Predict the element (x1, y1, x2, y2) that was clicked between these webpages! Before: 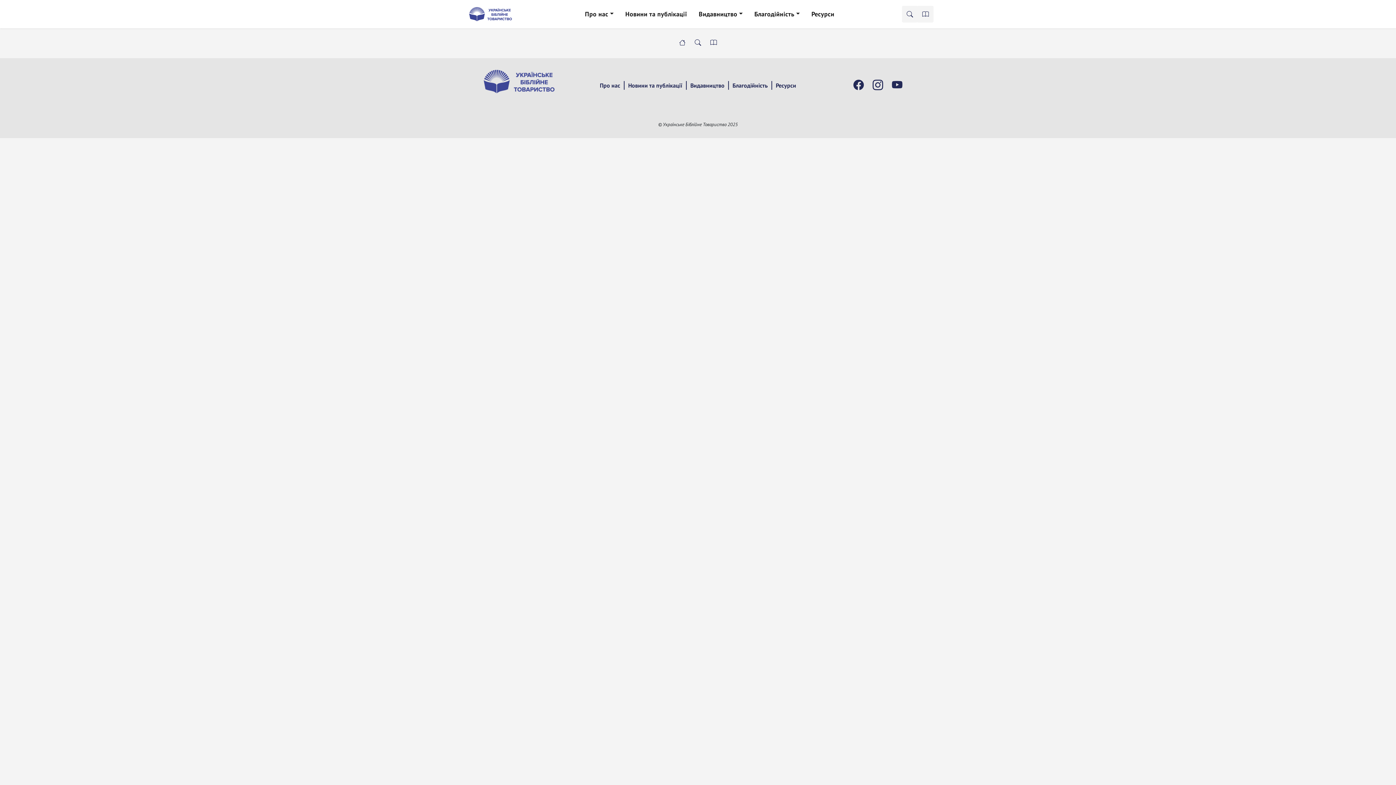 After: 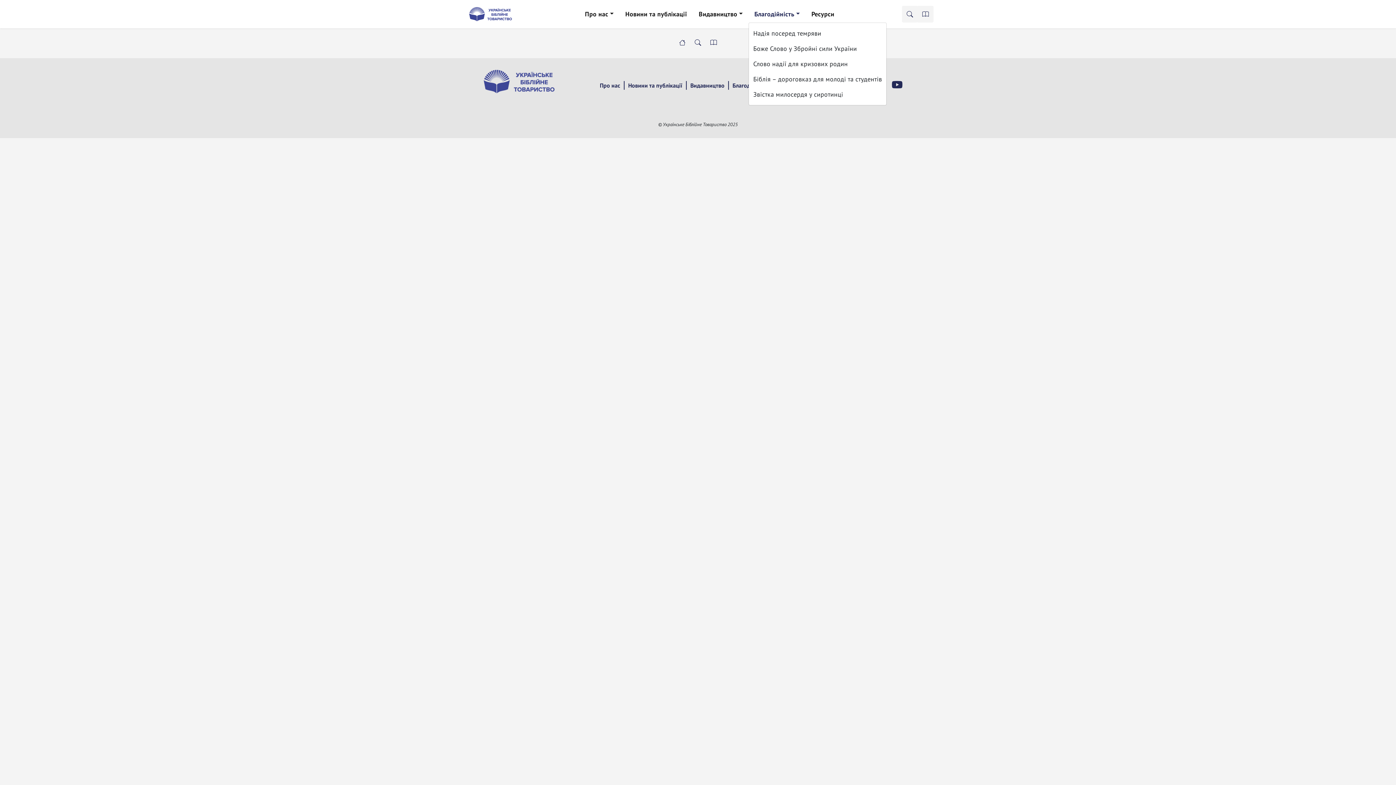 Action: bbox: (748, 6, 805, 21) label: Благодійність